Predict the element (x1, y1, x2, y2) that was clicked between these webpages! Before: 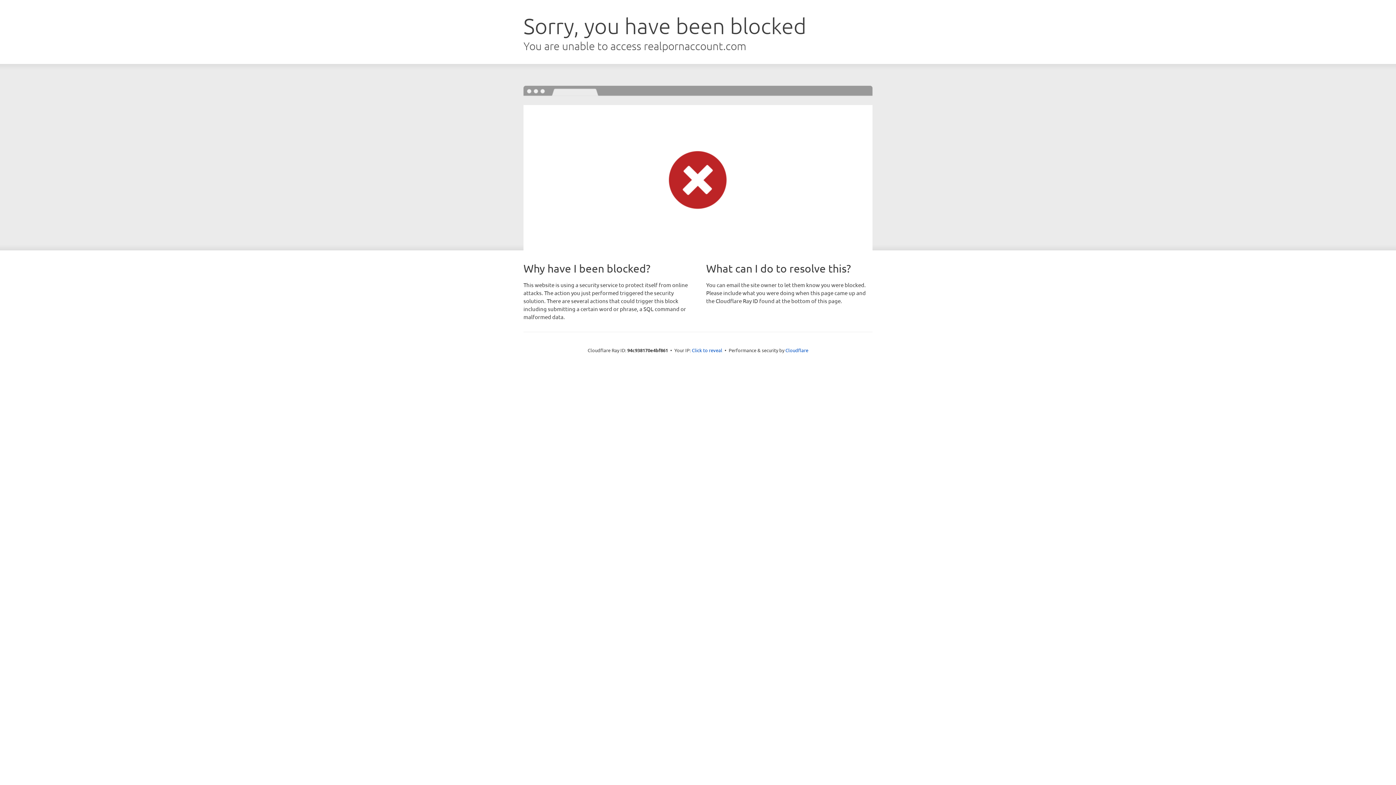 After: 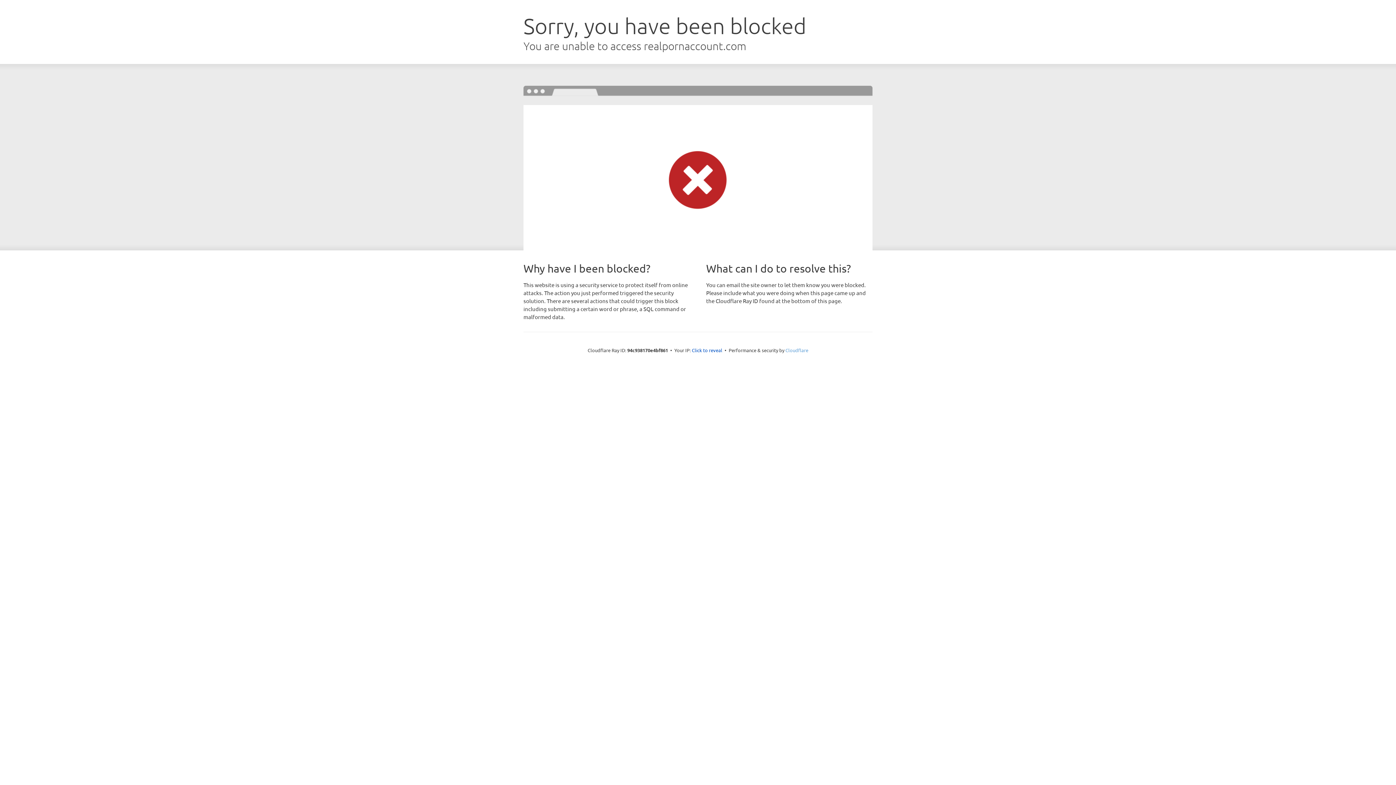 Action: bbox: (785, 347, 808, 353) label: Cloudflare